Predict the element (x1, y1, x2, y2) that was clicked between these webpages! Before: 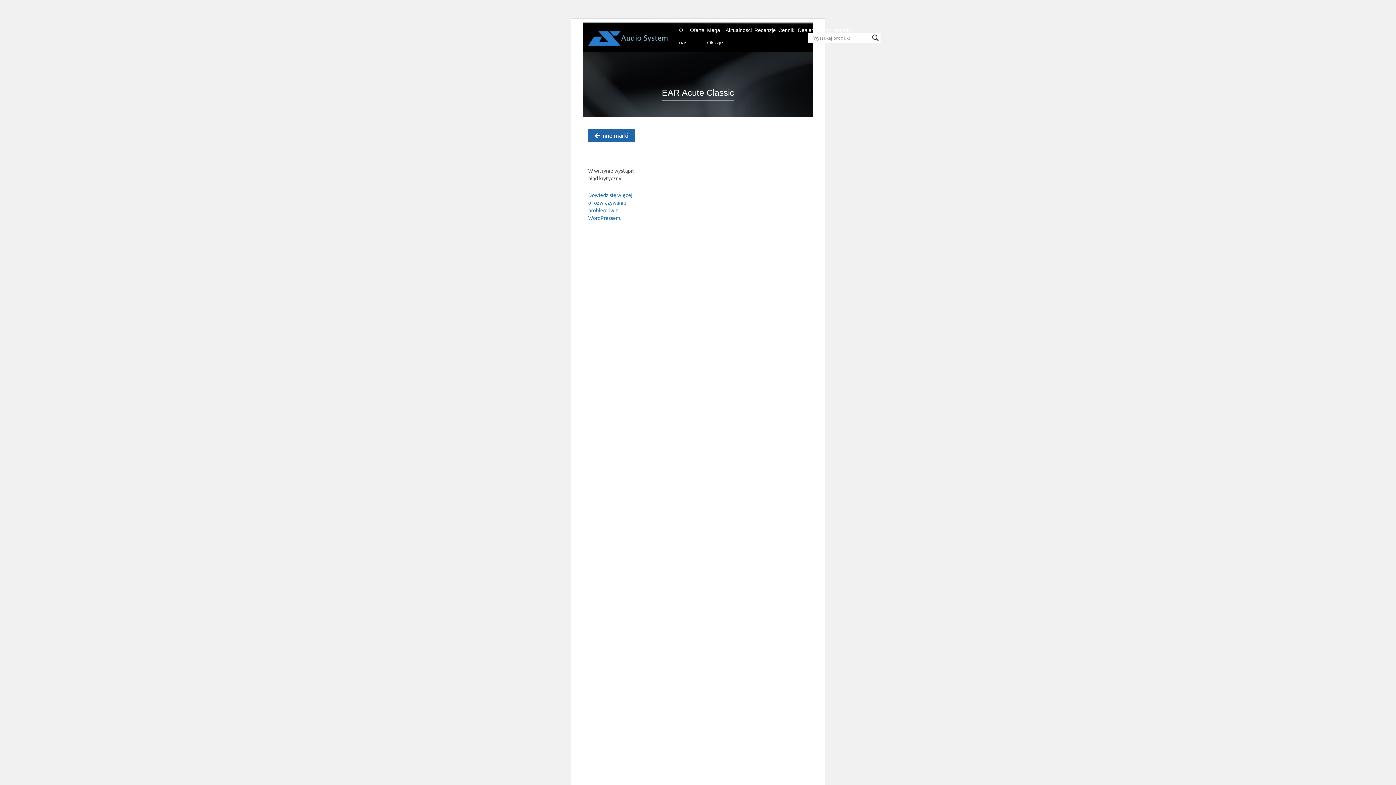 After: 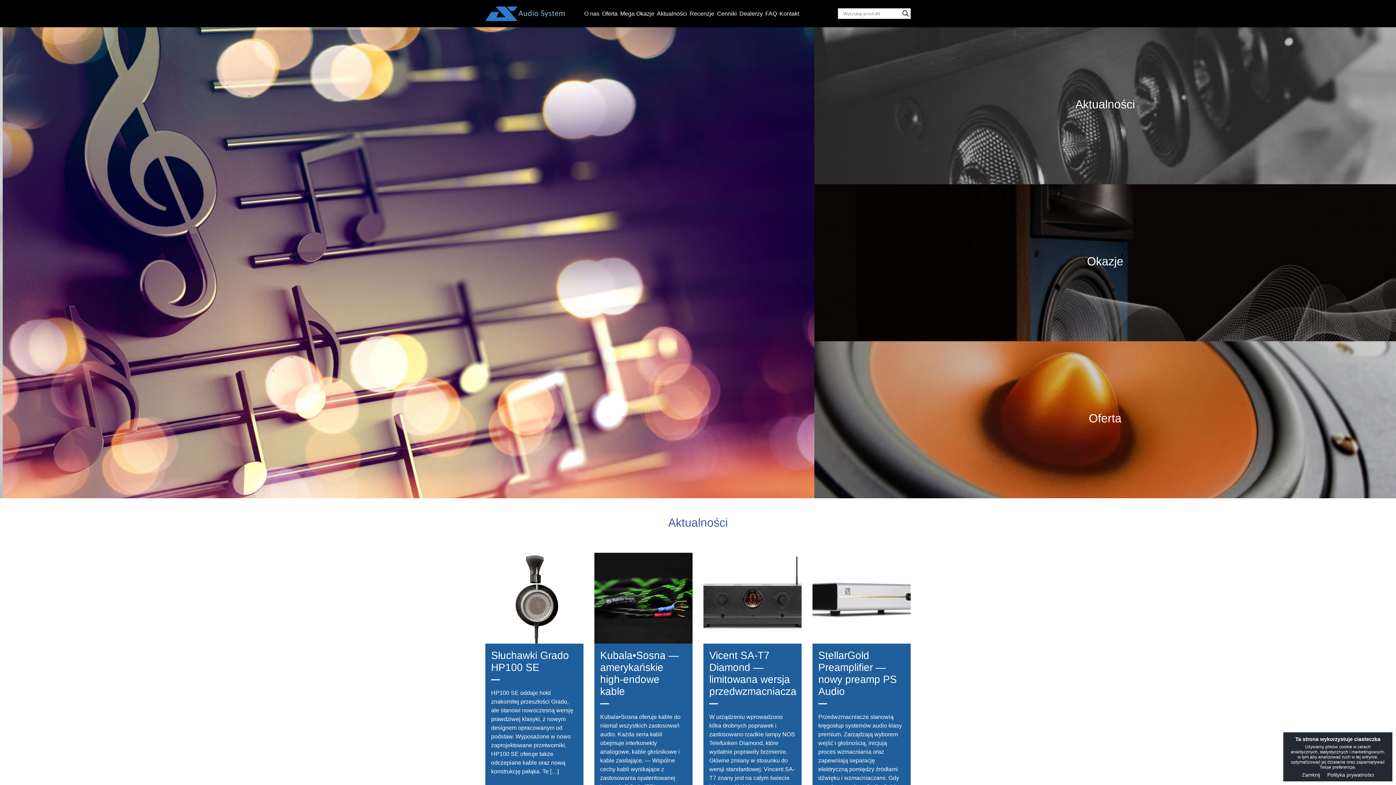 Action: bbox: (588, 29, 668, 46)